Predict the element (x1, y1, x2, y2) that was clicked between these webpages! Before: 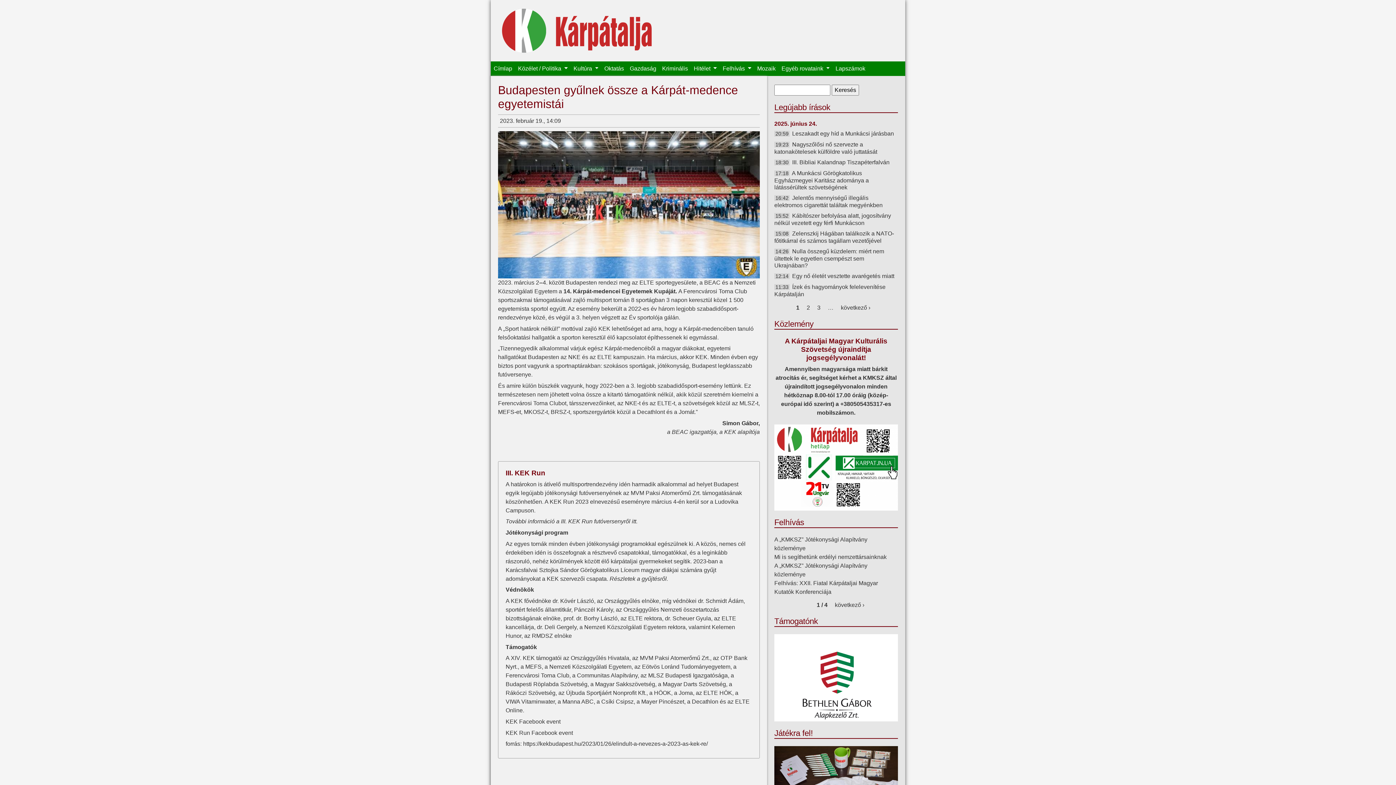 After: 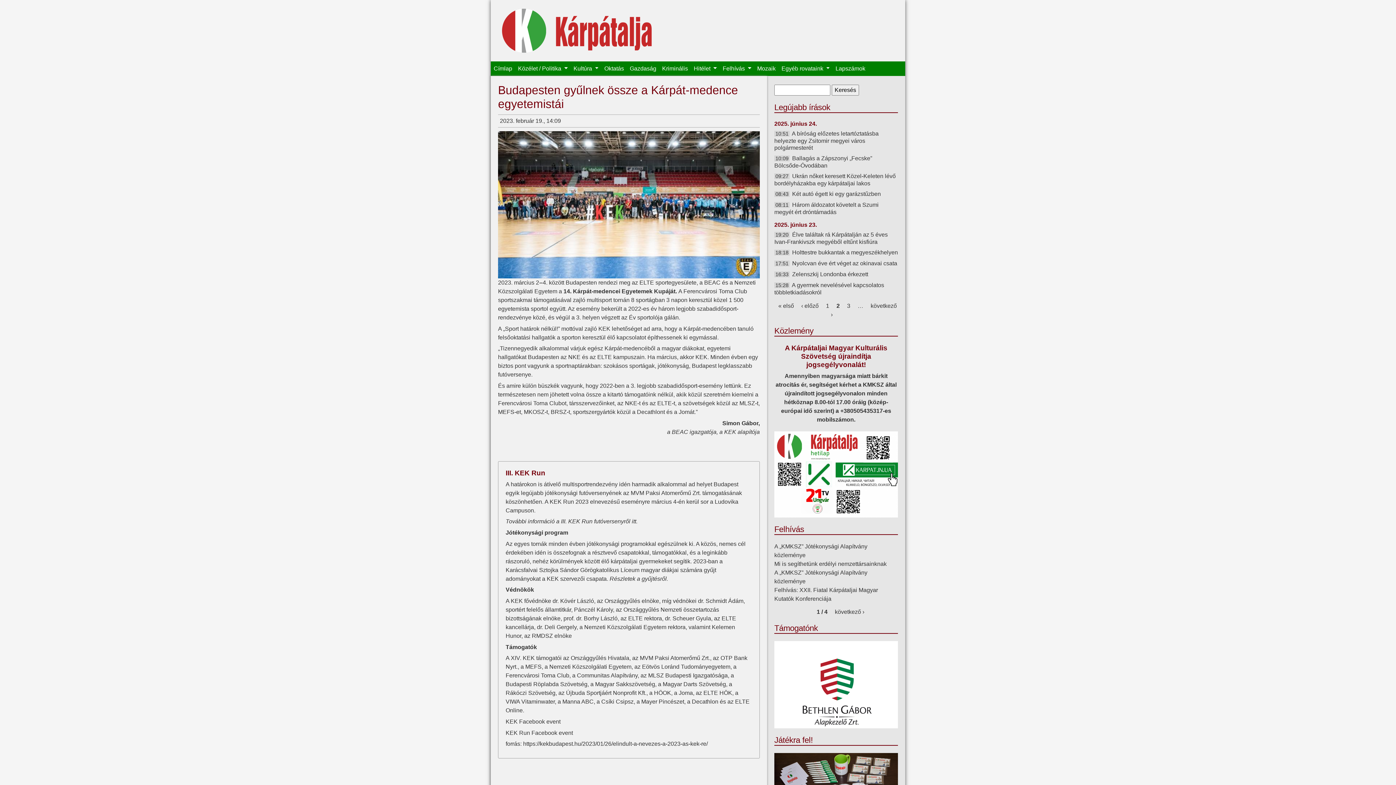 Action: bbox: (806, 304, 810, 310) label: 2